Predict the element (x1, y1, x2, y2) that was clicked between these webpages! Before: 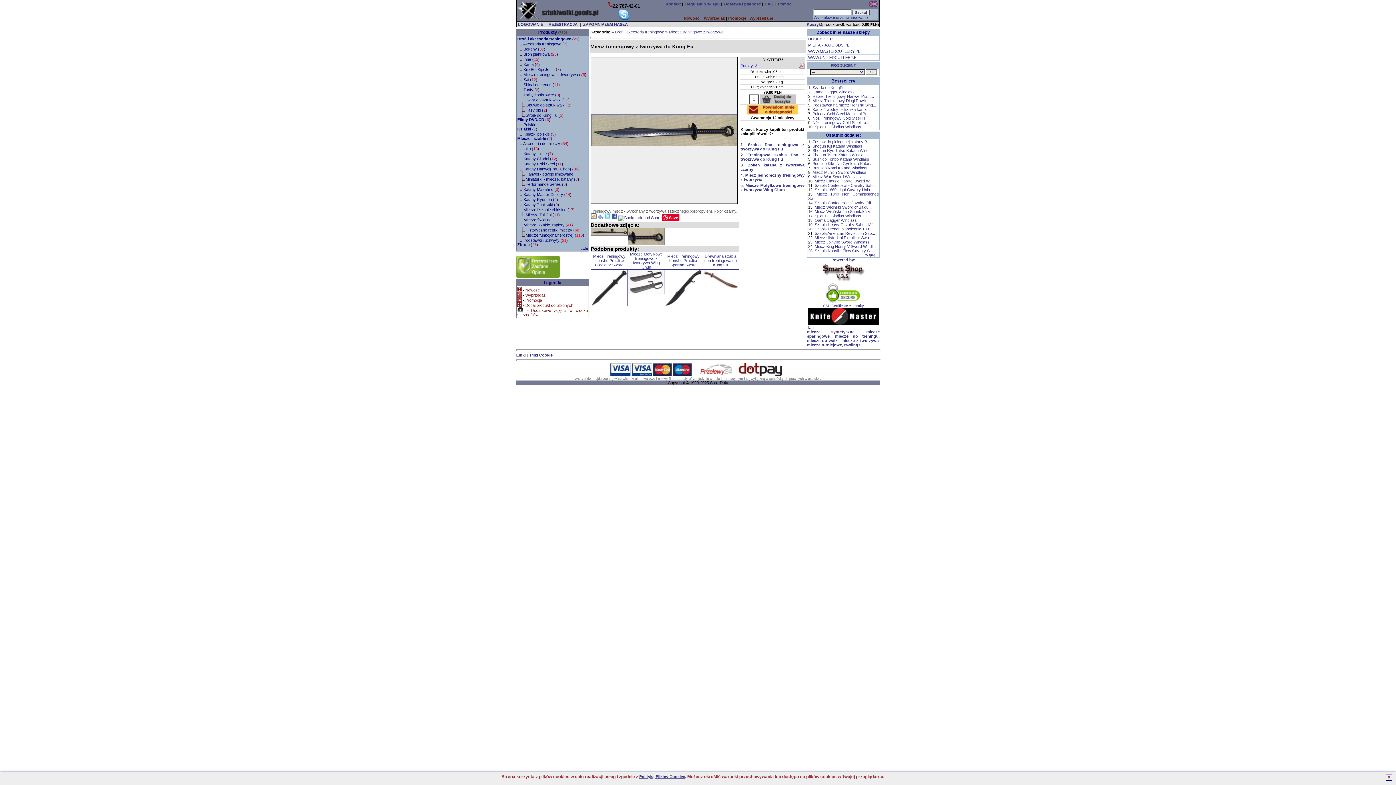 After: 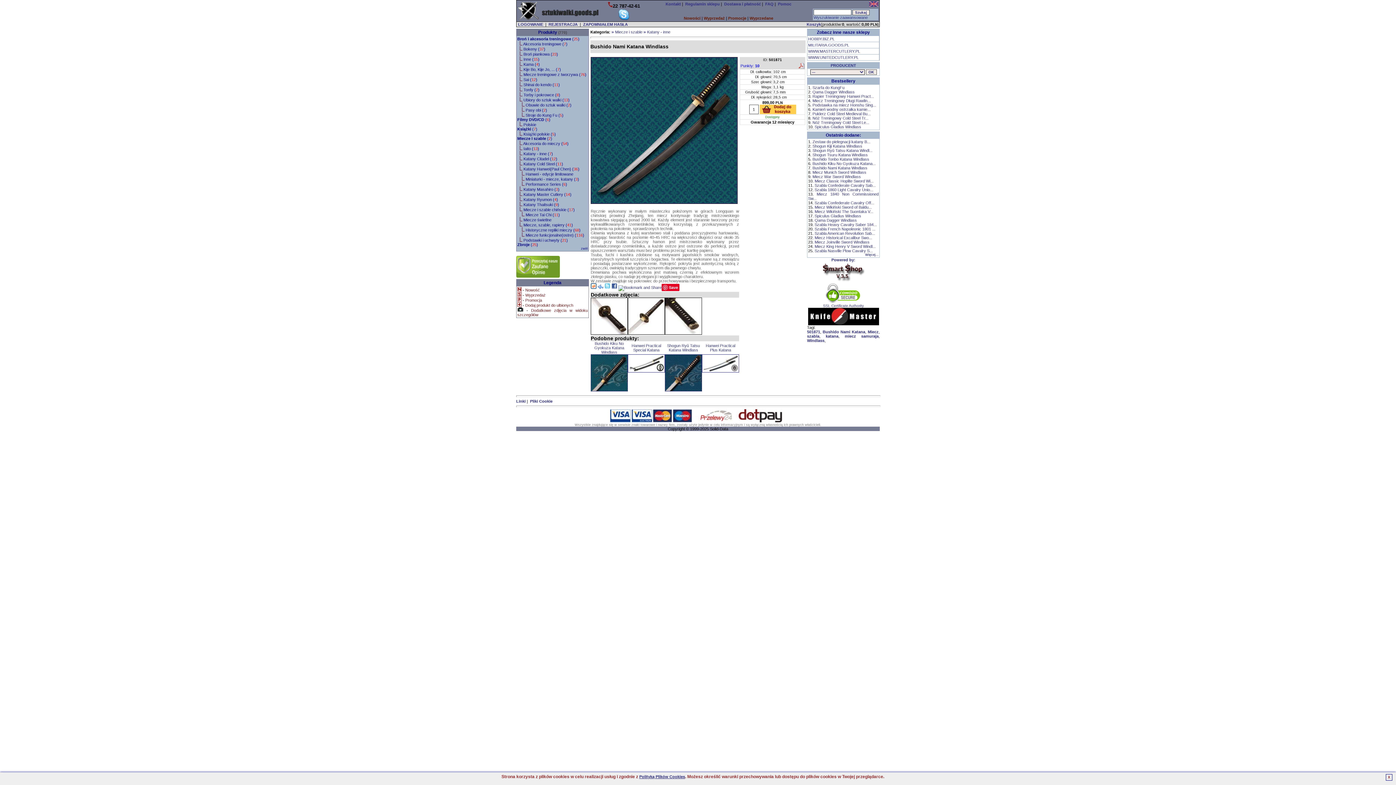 Action: label: Bushido Nami Katana Windlass bbox: (812, 165, 867, 170)